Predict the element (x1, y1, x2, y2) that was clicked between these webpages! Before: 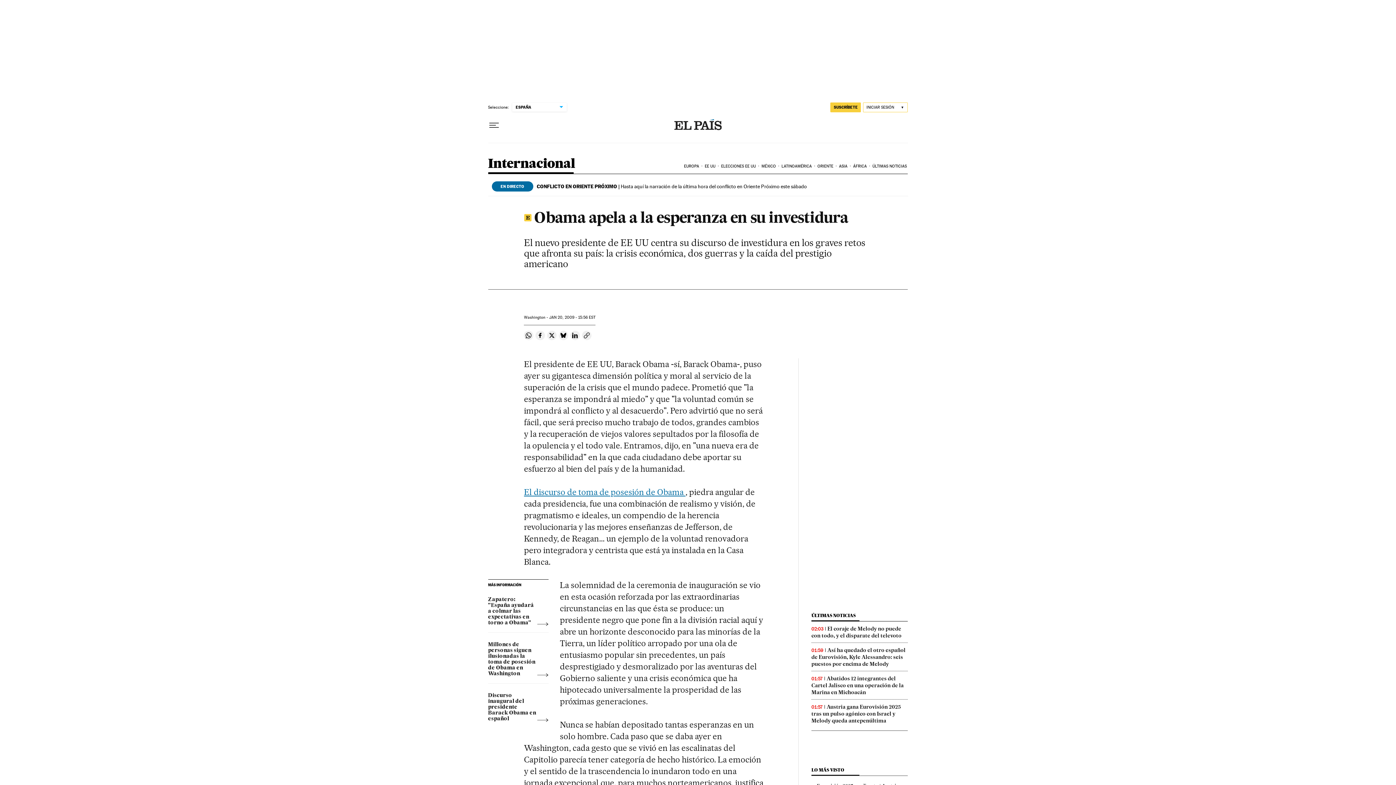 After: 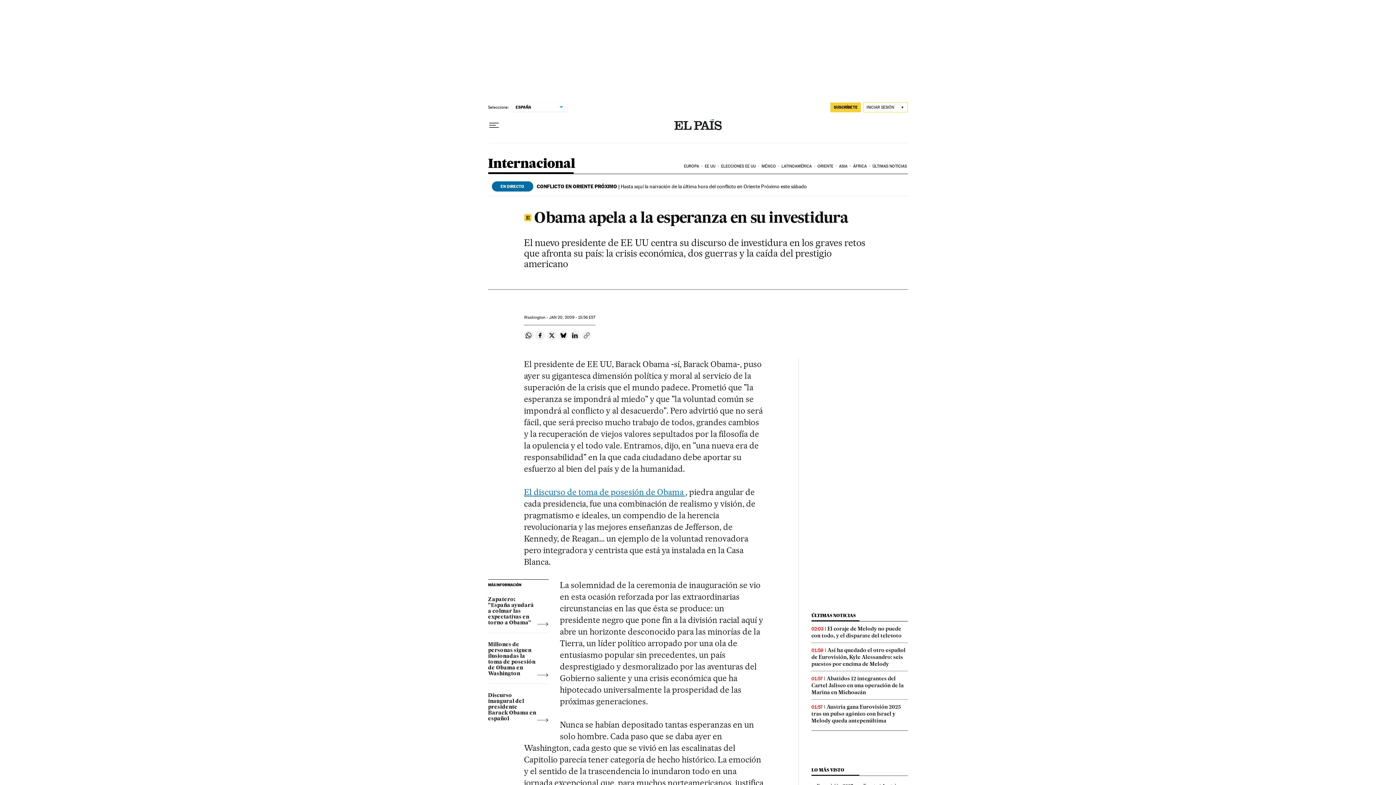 Action: label: Copiar enlace bbox: (582, 330, 591, 340)